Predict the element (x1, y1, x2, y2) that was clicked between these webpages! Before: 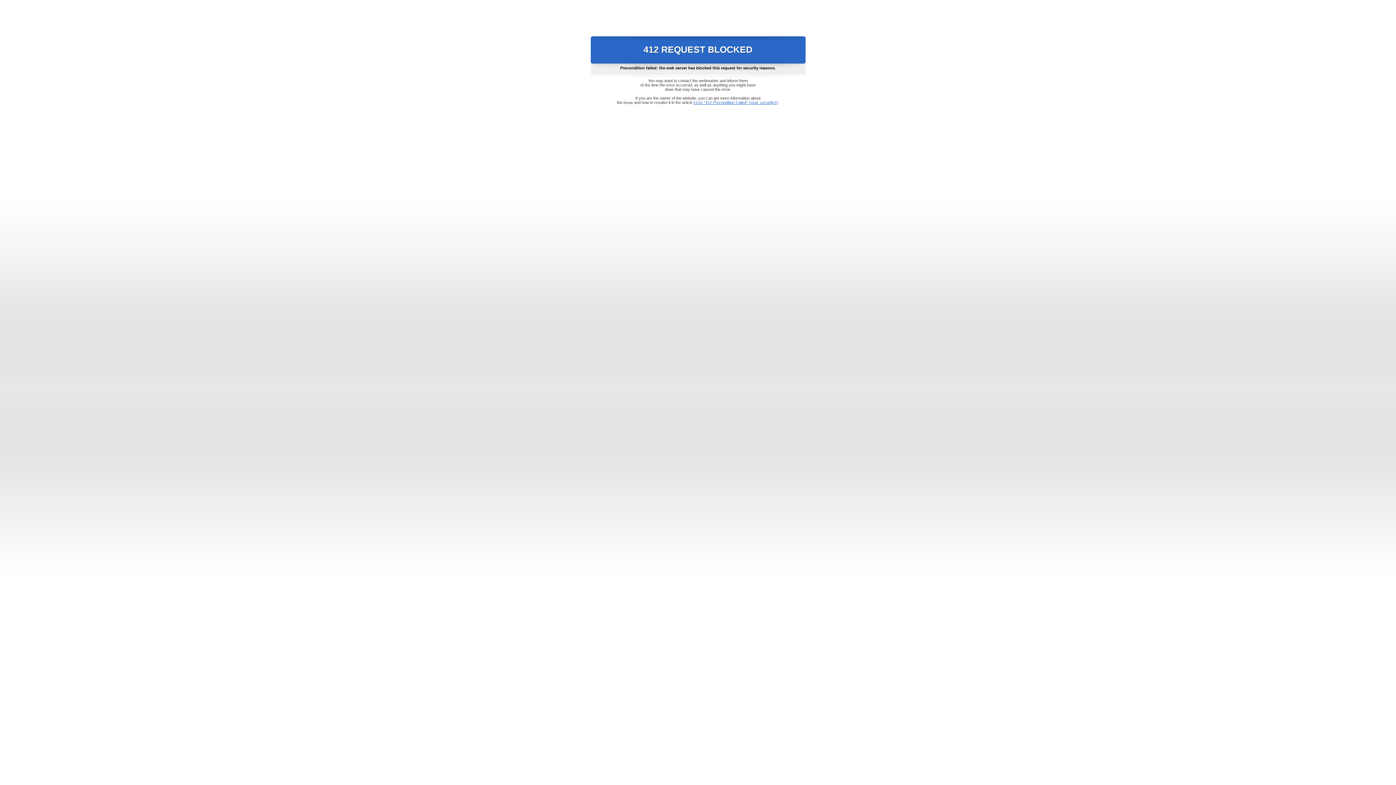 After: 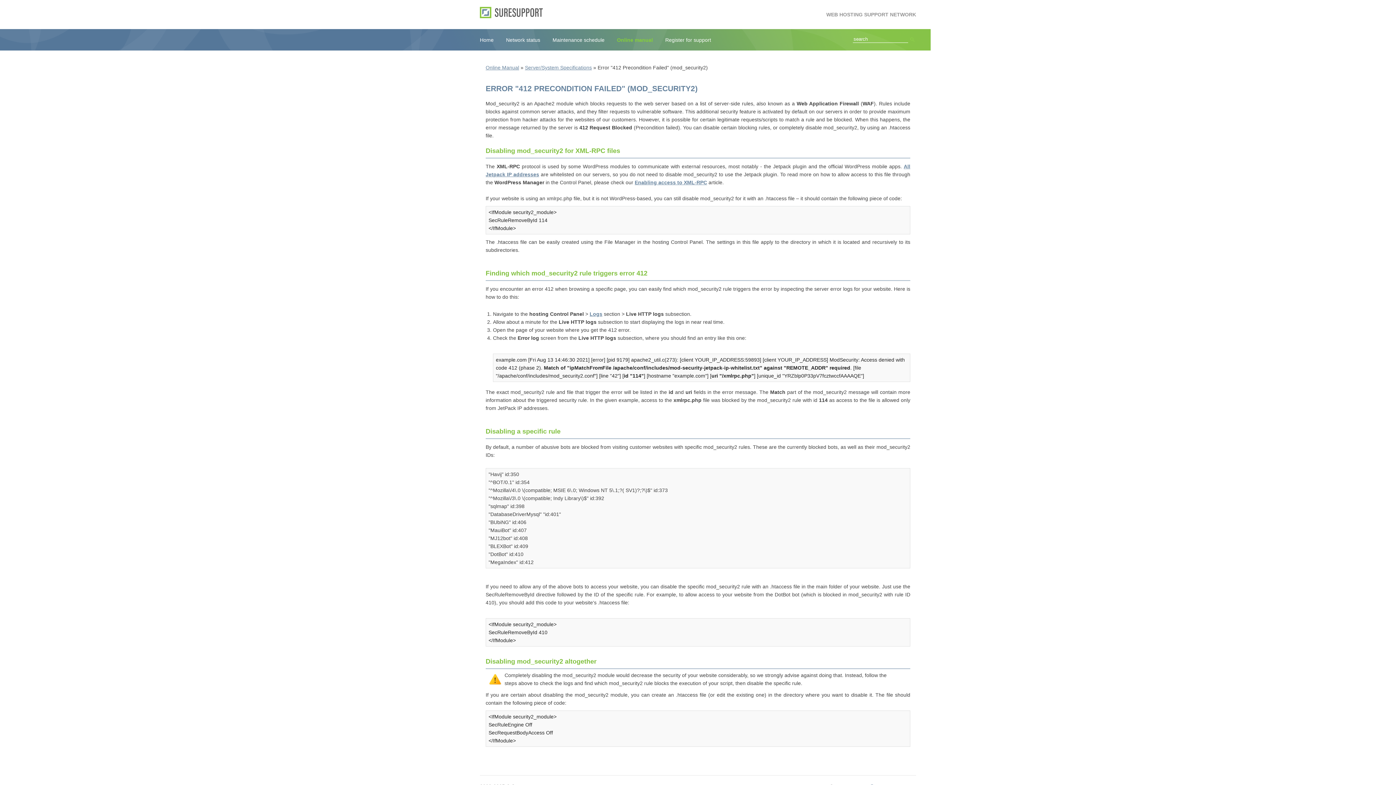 Action: bbox: (693, 100, 778, 104) label: Error "412 Precondition Failed" (mod_security2)